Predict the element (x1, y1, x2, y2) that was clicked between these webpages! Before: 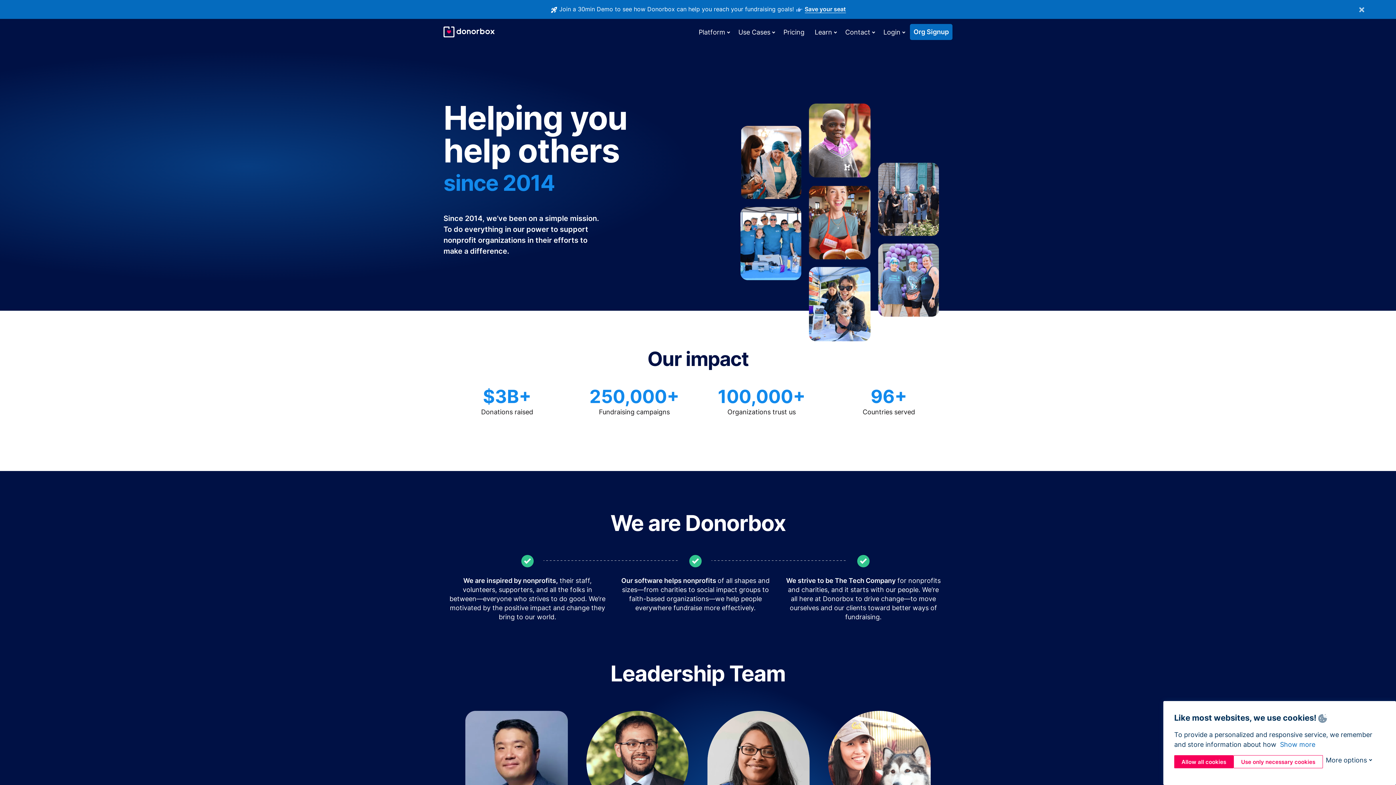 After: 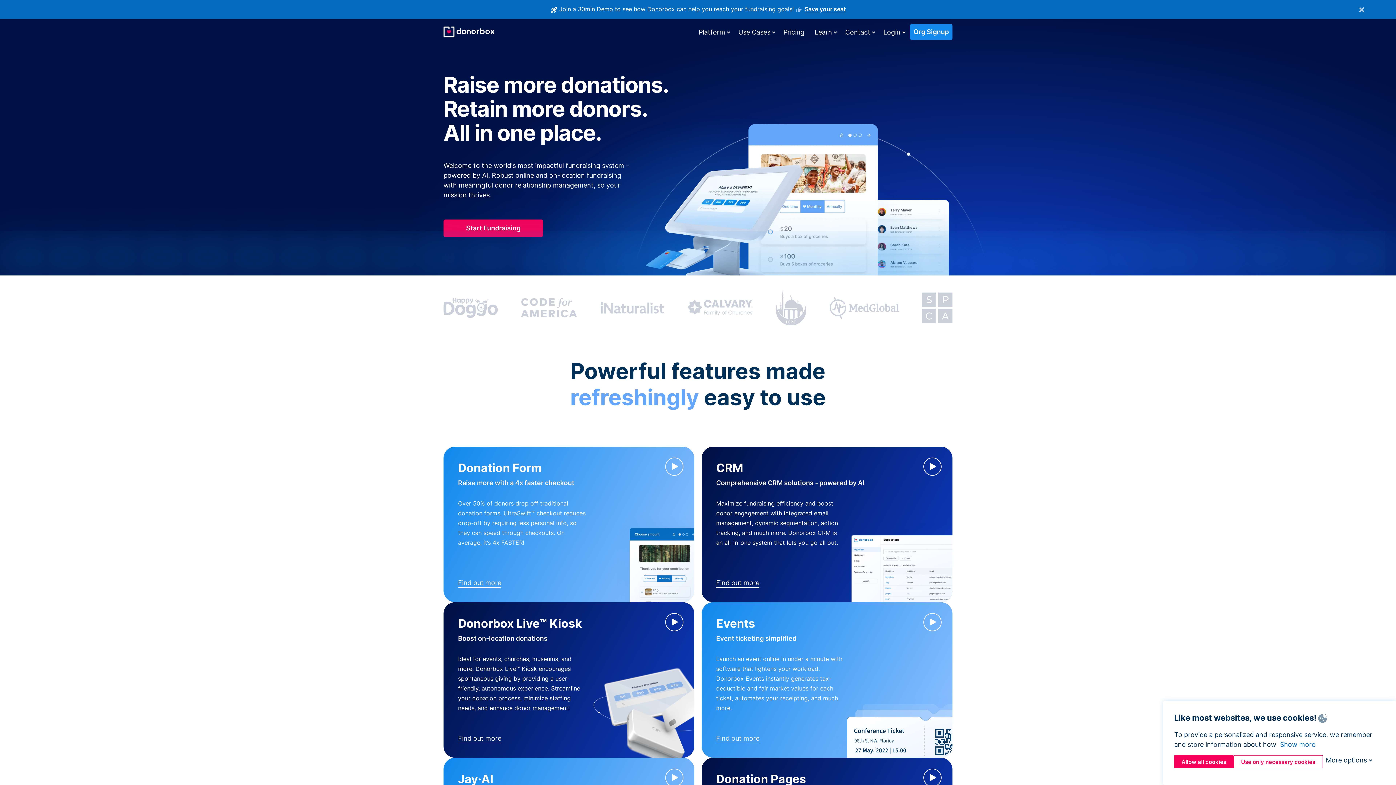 Action: bbox: (443, 26, 494, 37)